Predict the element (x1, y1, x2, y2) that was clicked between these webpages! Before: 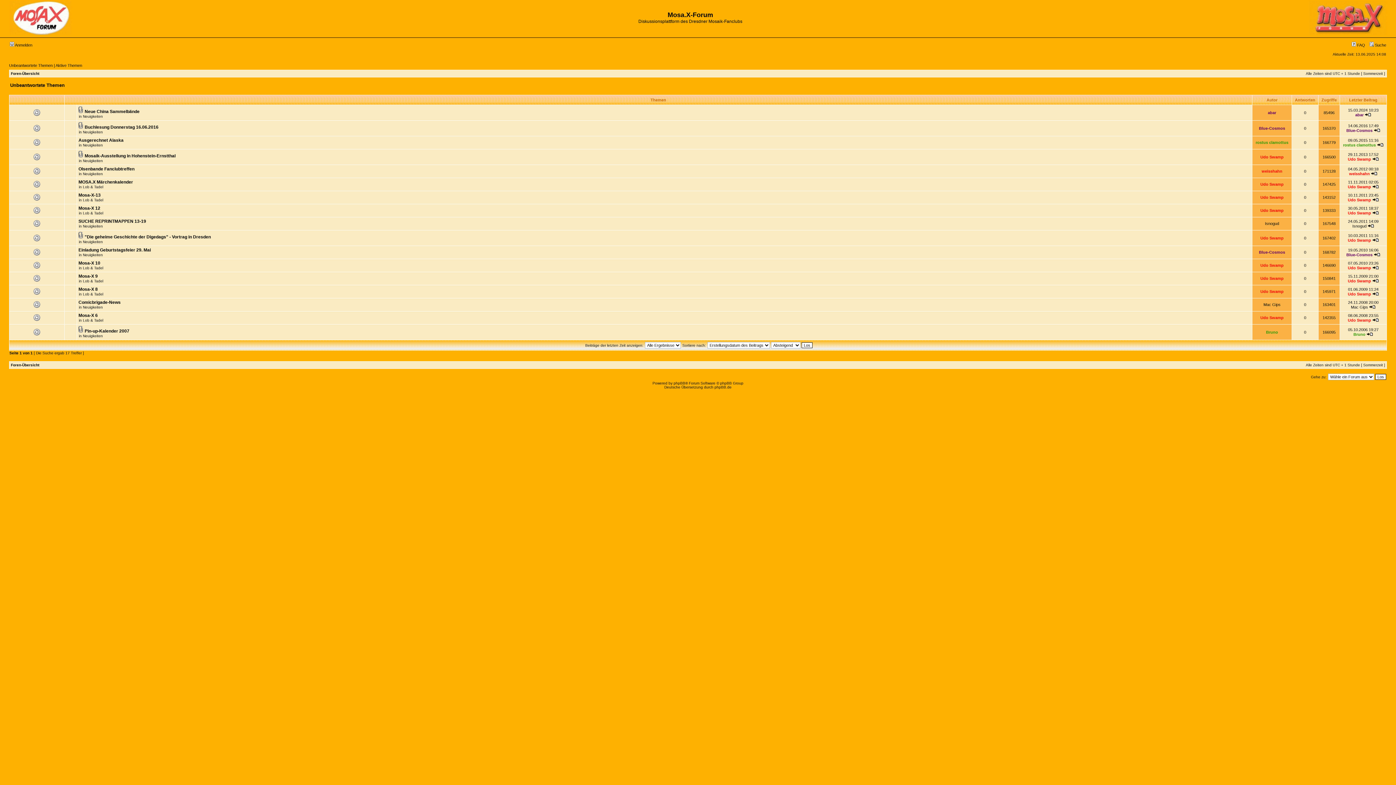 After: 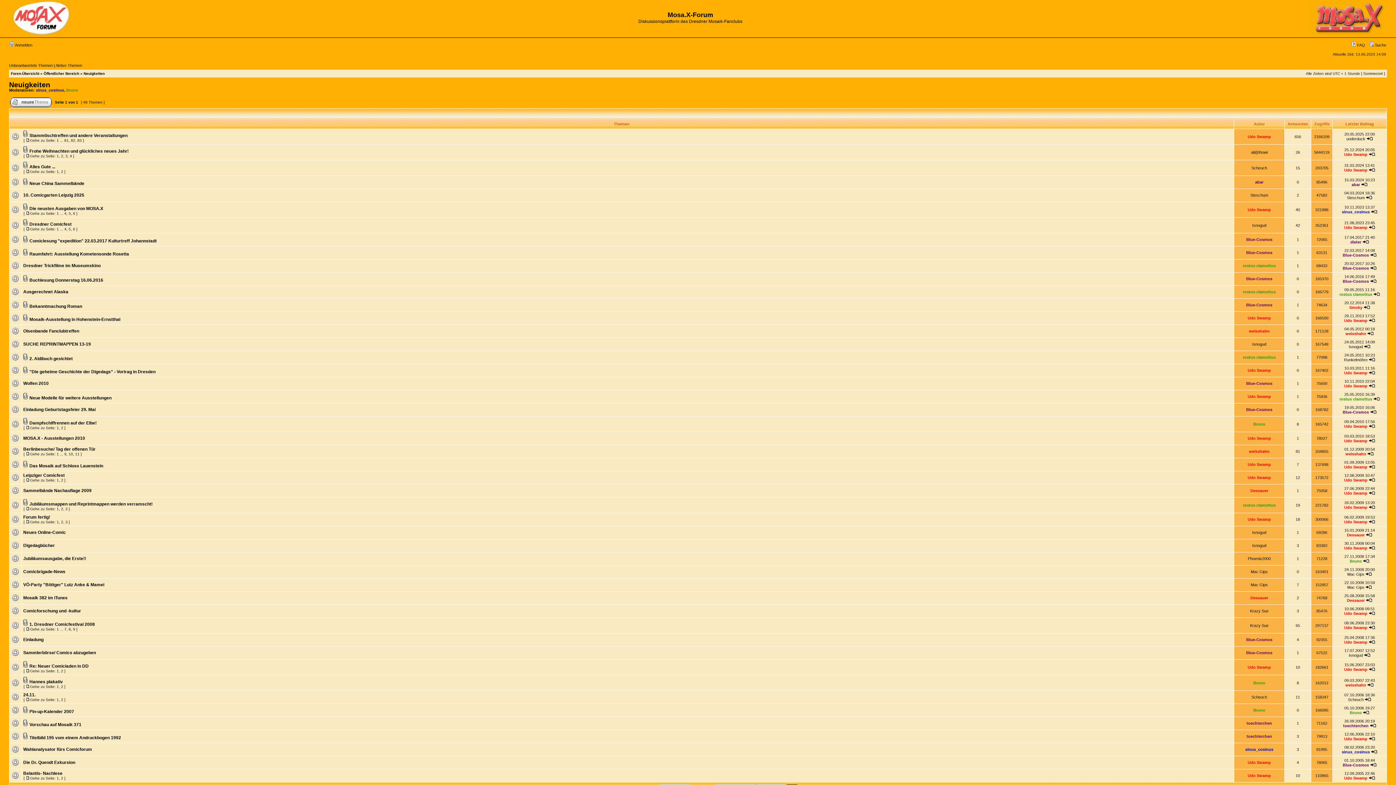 Action: bbox: (82, 172, 102, 176) label: Neuigkeiten